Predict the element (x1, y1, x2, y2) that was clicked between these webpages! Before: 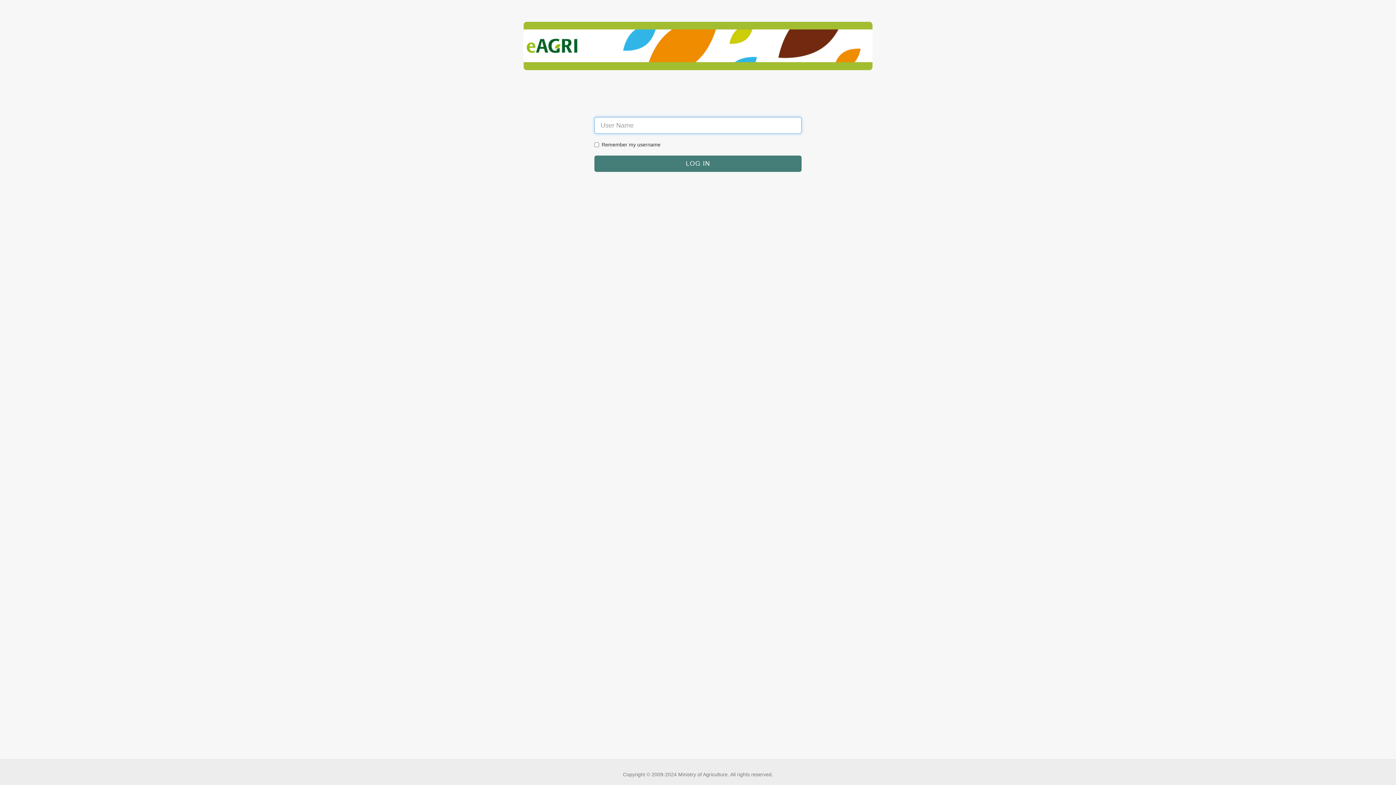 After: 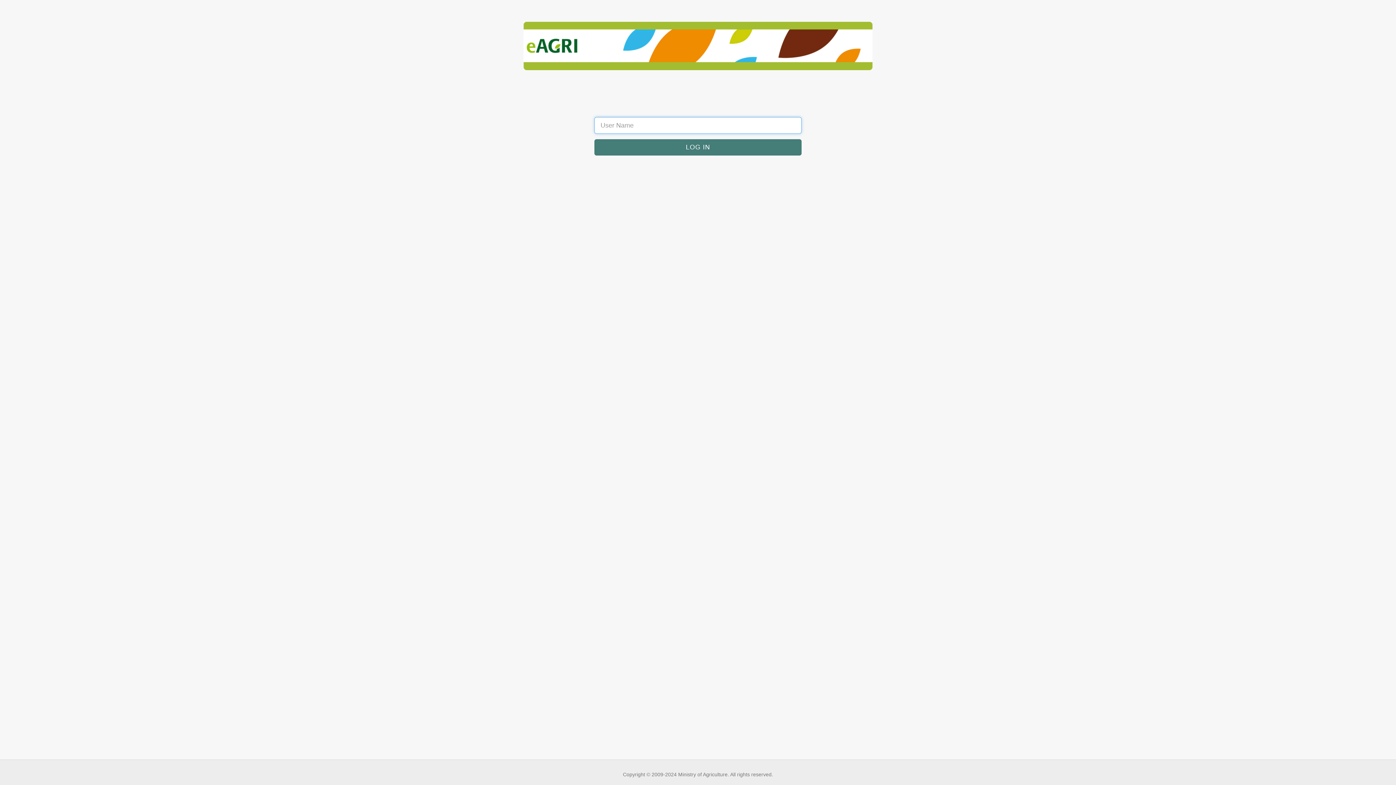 Action: bbox: (594, 155, 801, 172)